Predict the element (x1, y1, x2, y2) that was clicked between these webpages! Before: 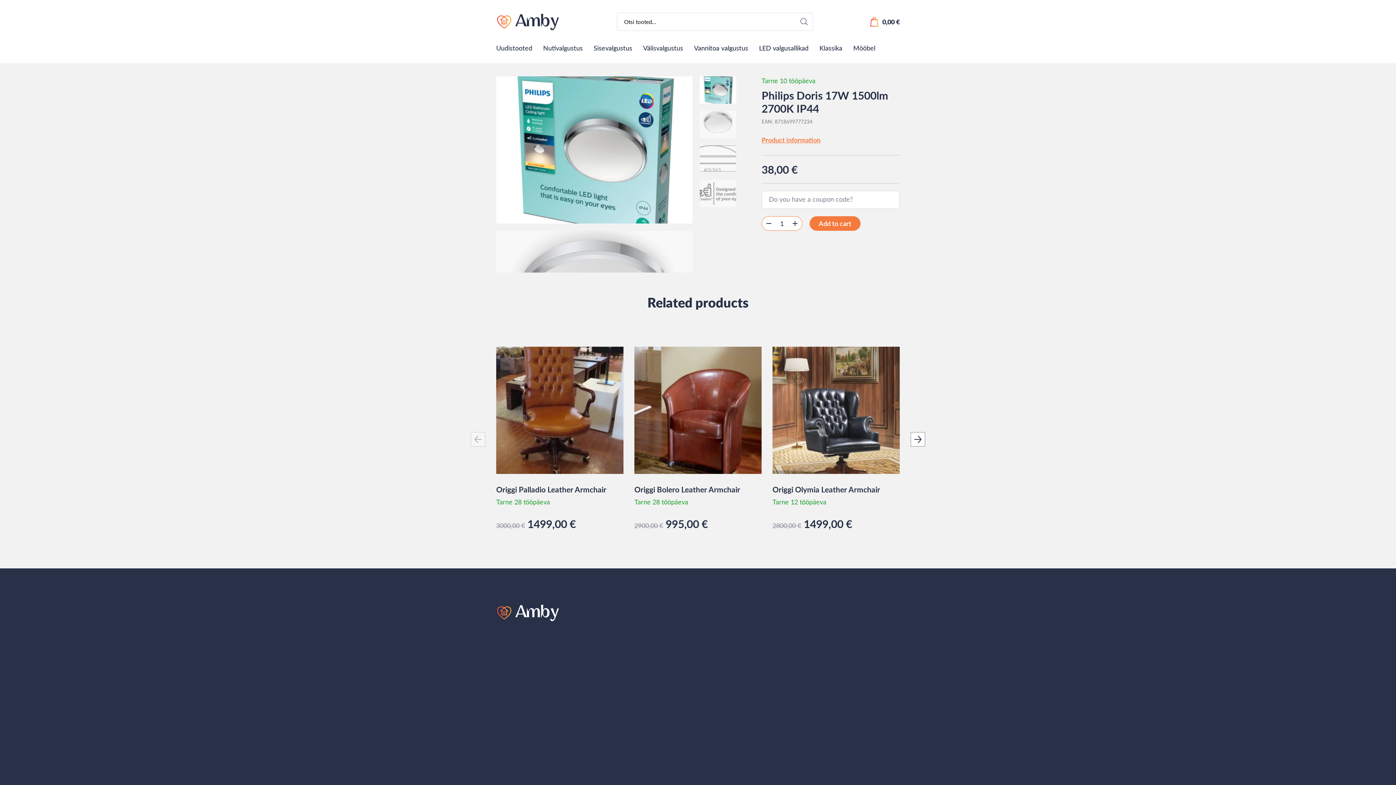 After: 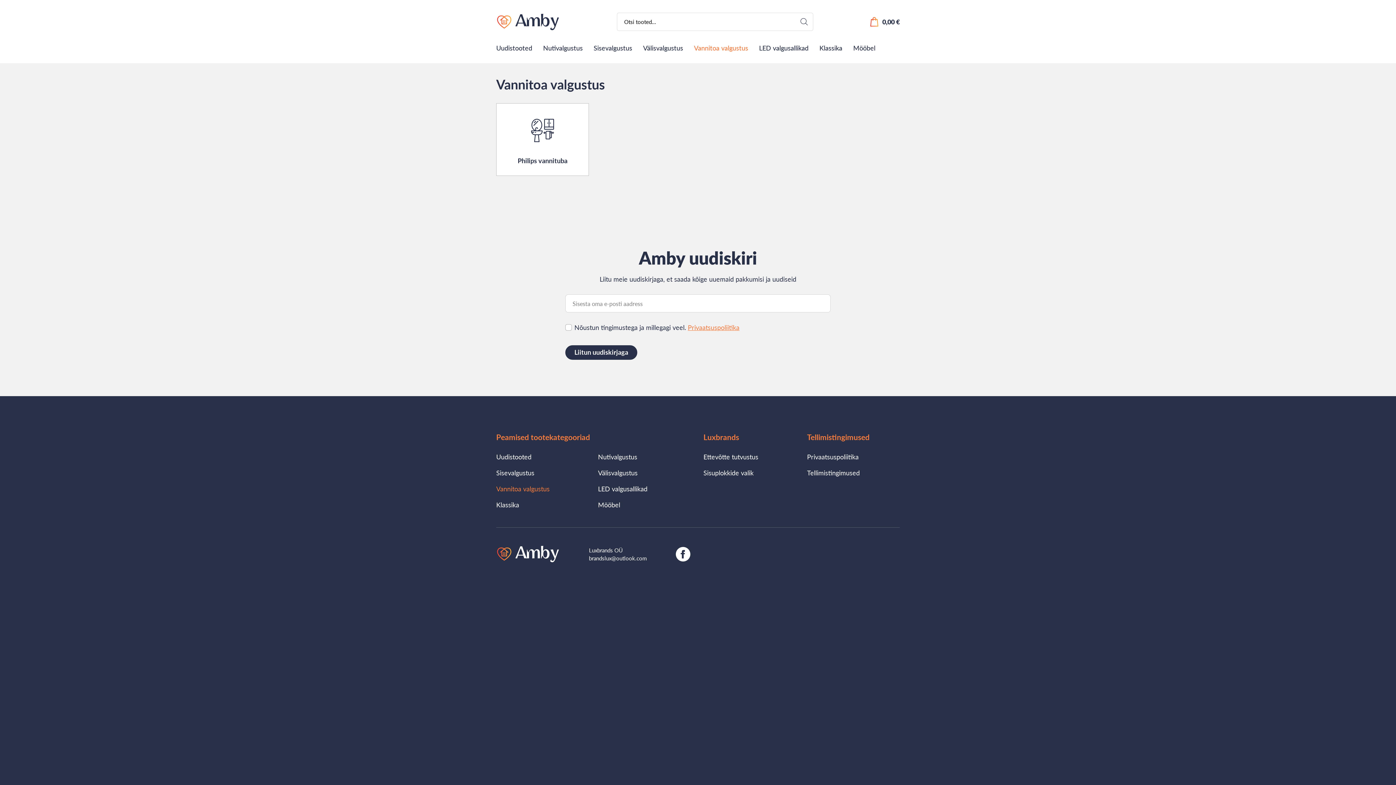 Action: label: Vannitoa valgustus bbox: (694, 44, 748, 52)